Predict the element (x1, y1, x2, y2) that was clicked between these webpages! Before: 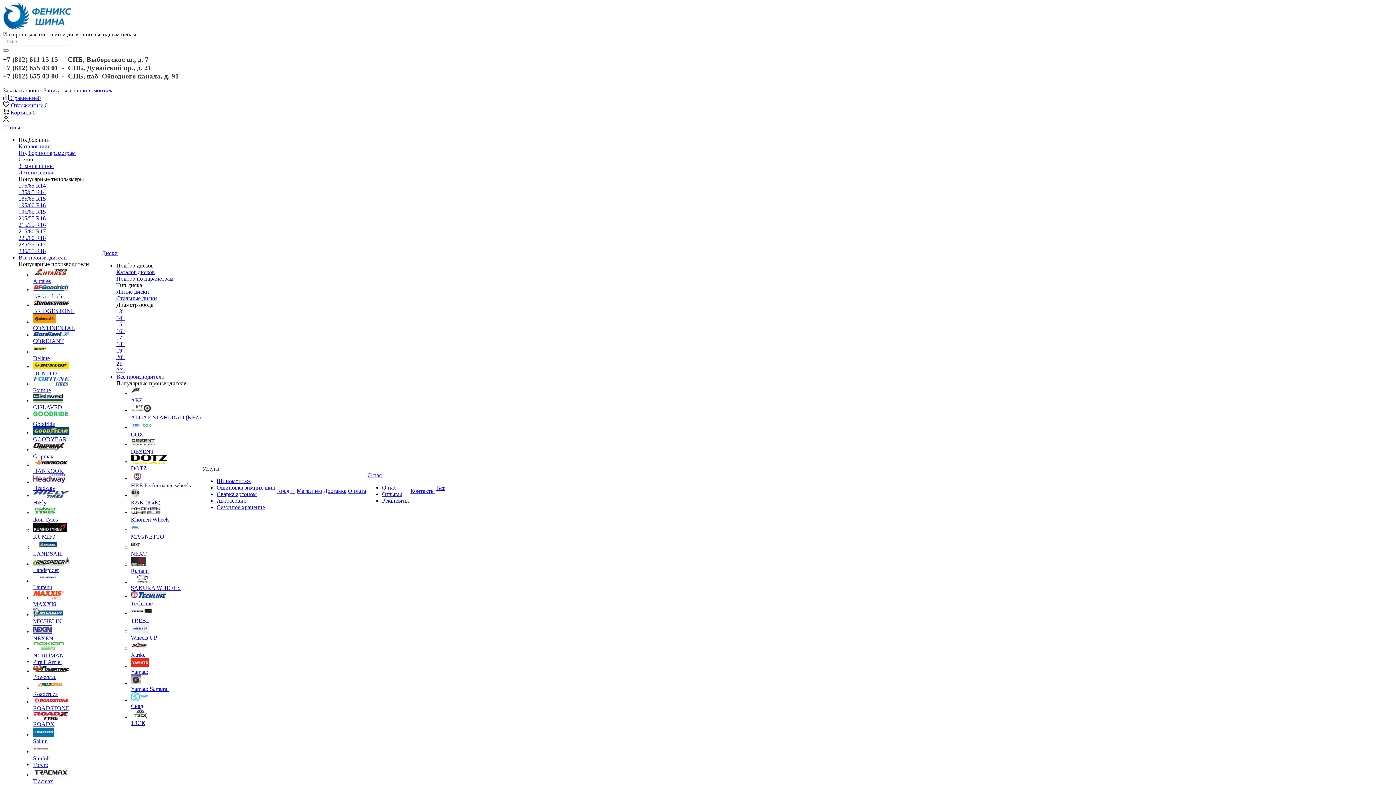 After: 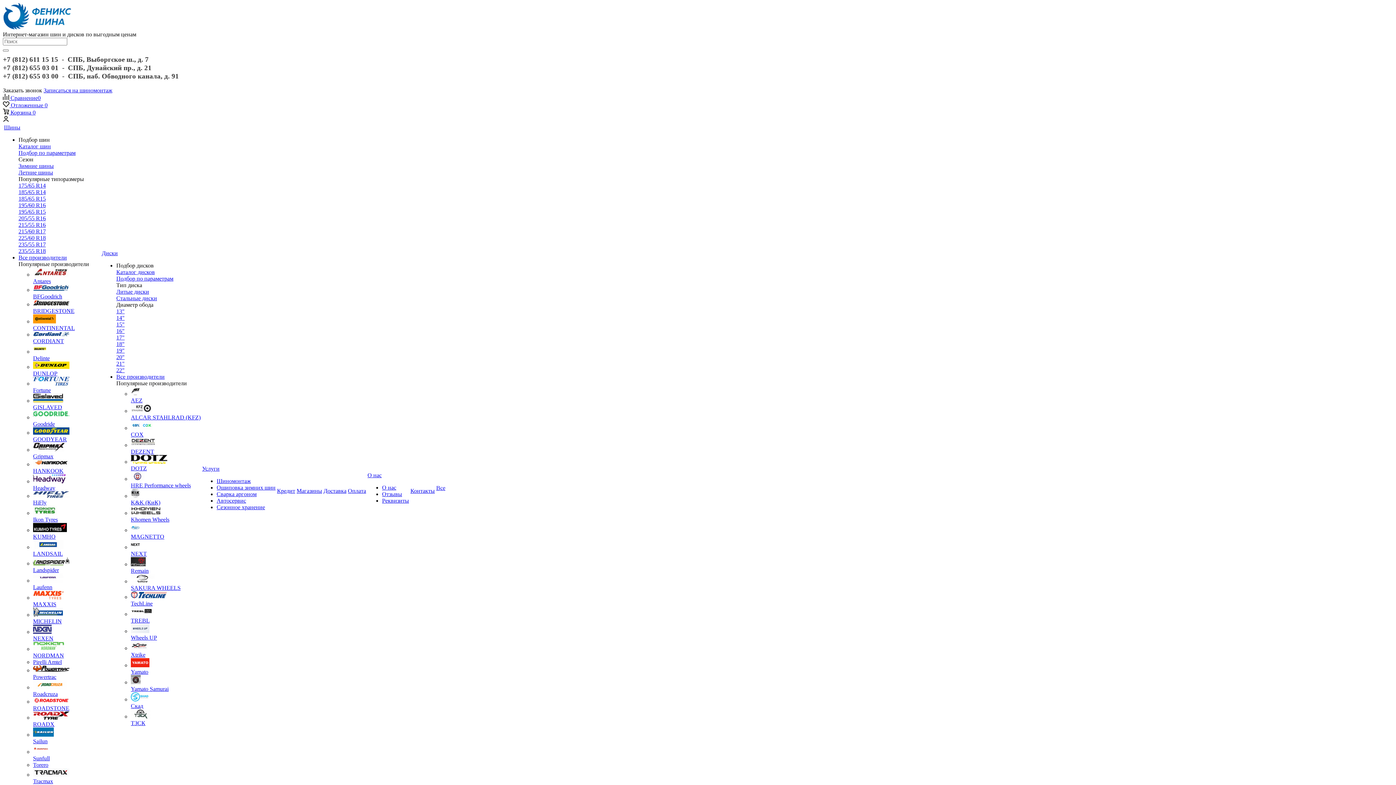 Action: label: Landspider bbox: (33, 557, 100, 573)